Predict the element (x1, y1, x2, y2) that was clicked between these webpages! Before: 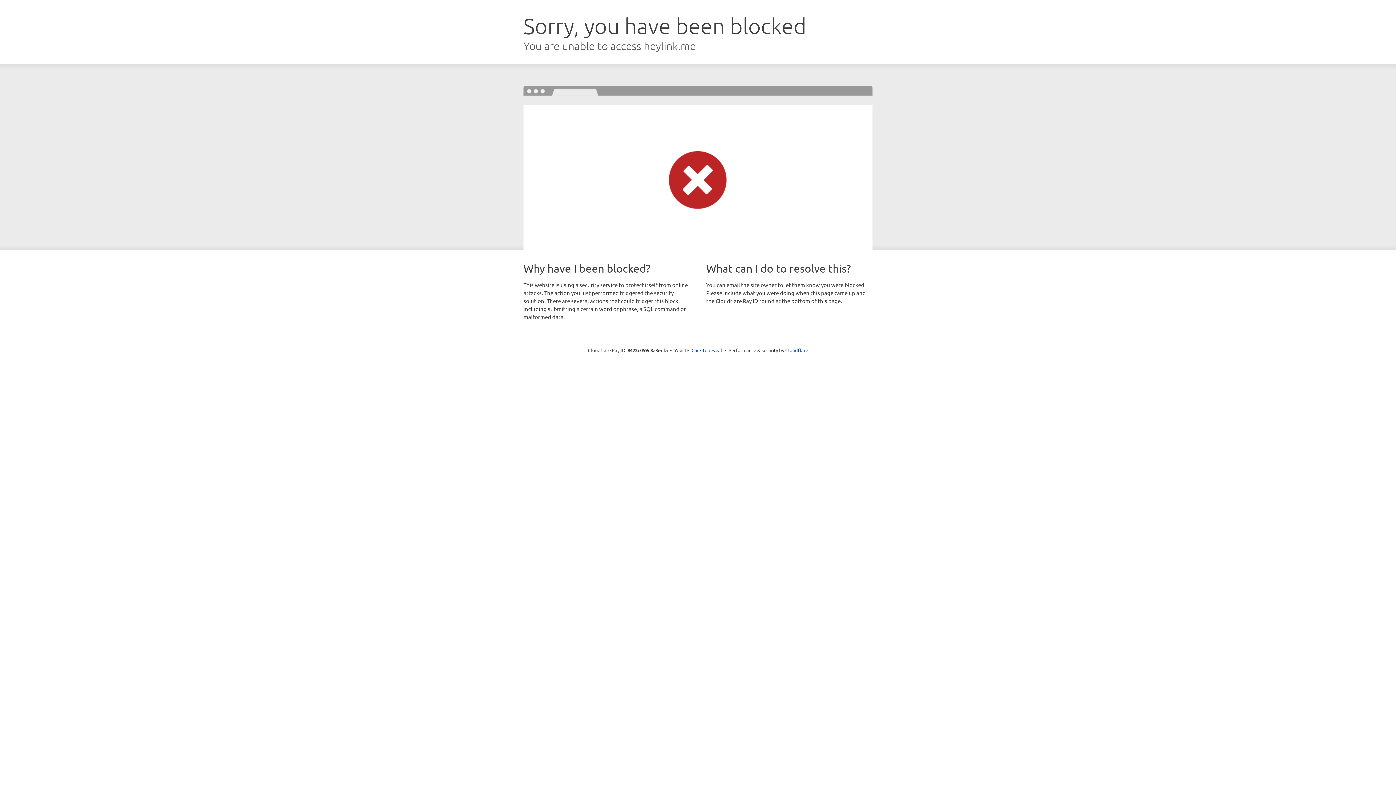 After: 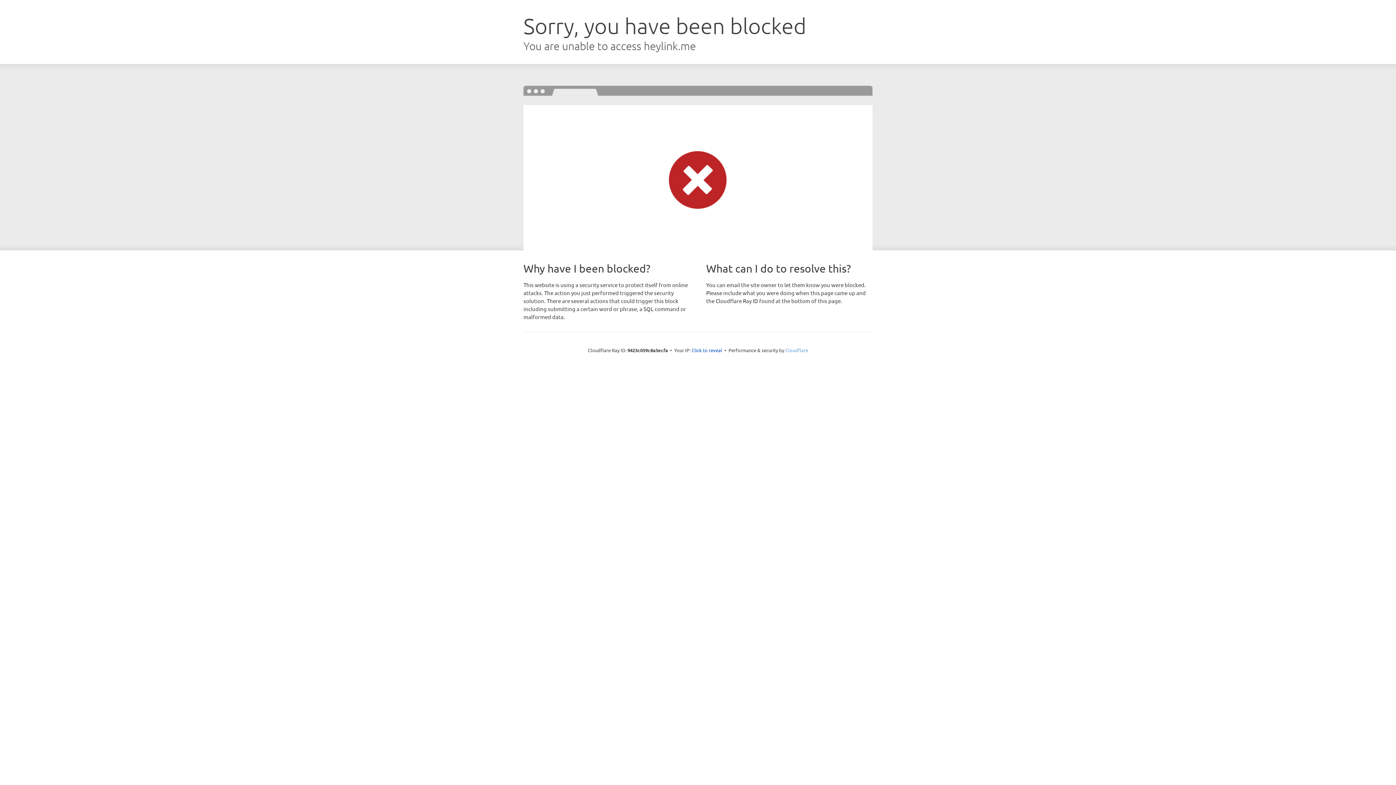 Action: bbox: (785, 347, 808, 353) label: Cloudflare